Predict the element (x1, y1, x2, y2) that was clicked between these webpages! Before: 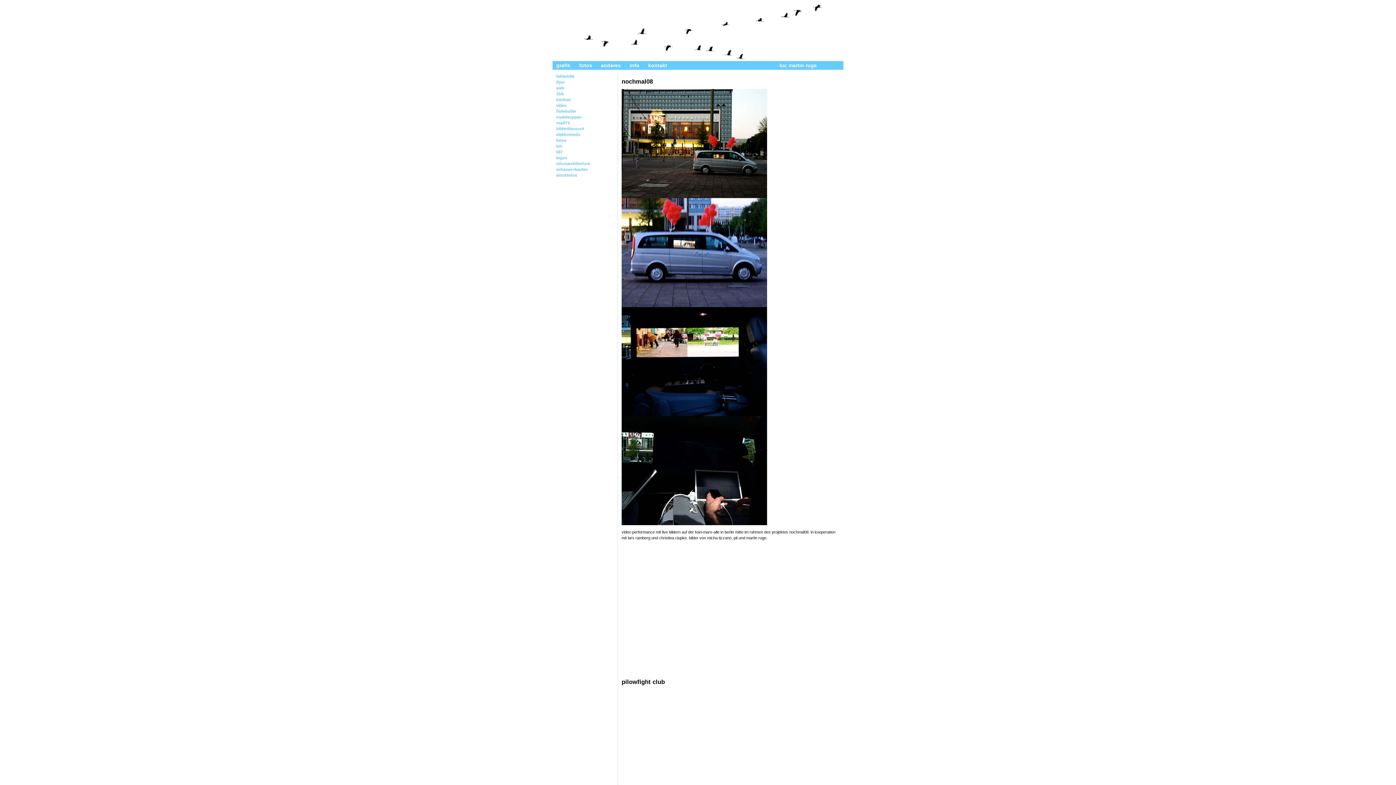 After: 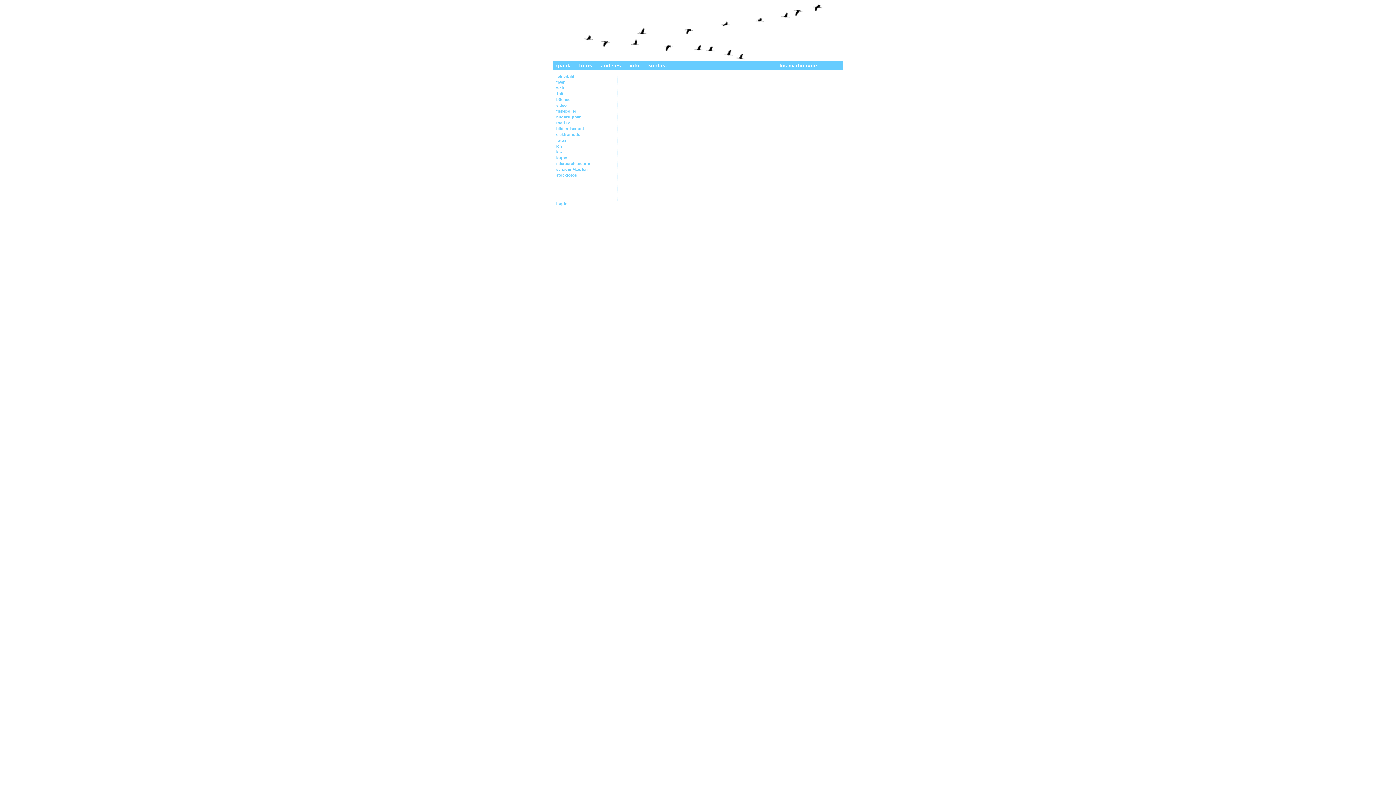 Action: label: info bbox: (629, 62, 639, 68)